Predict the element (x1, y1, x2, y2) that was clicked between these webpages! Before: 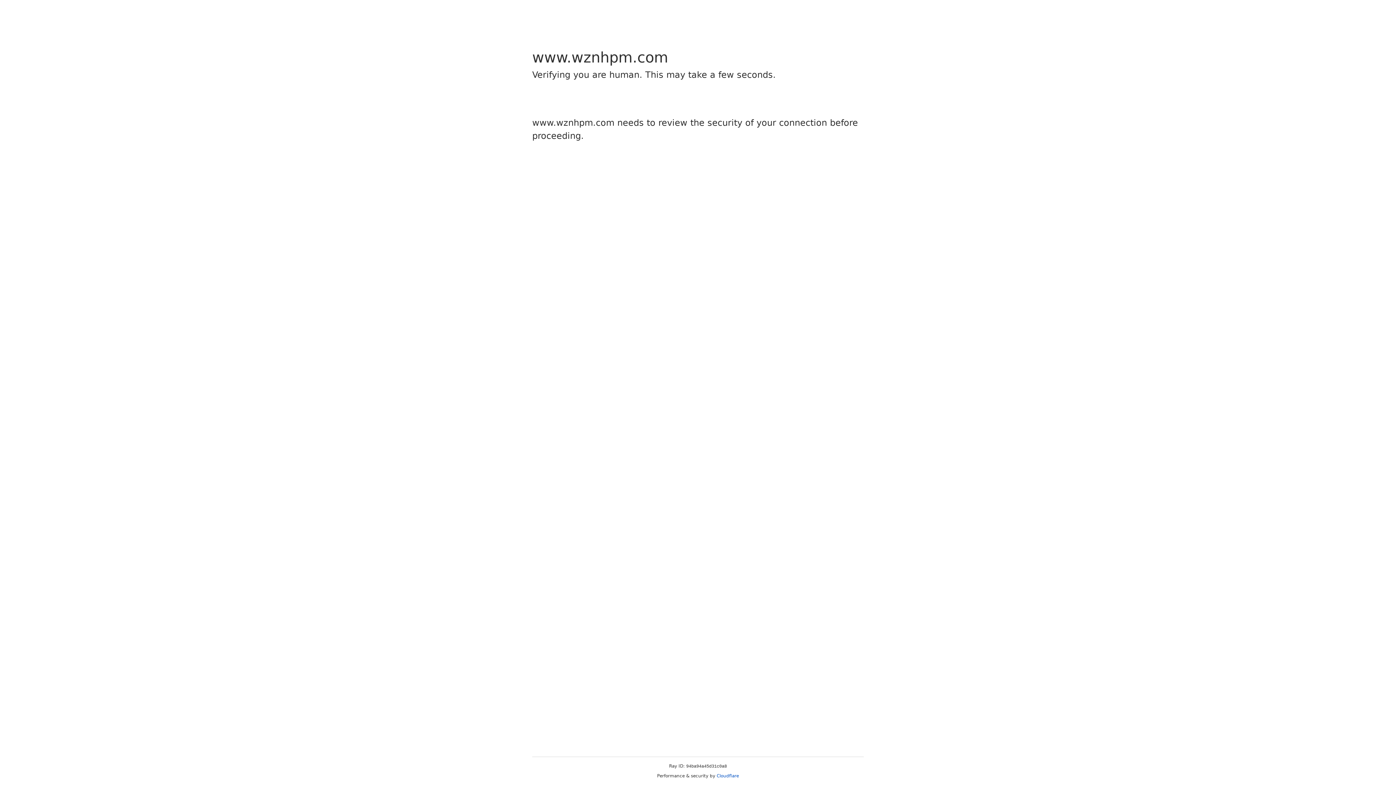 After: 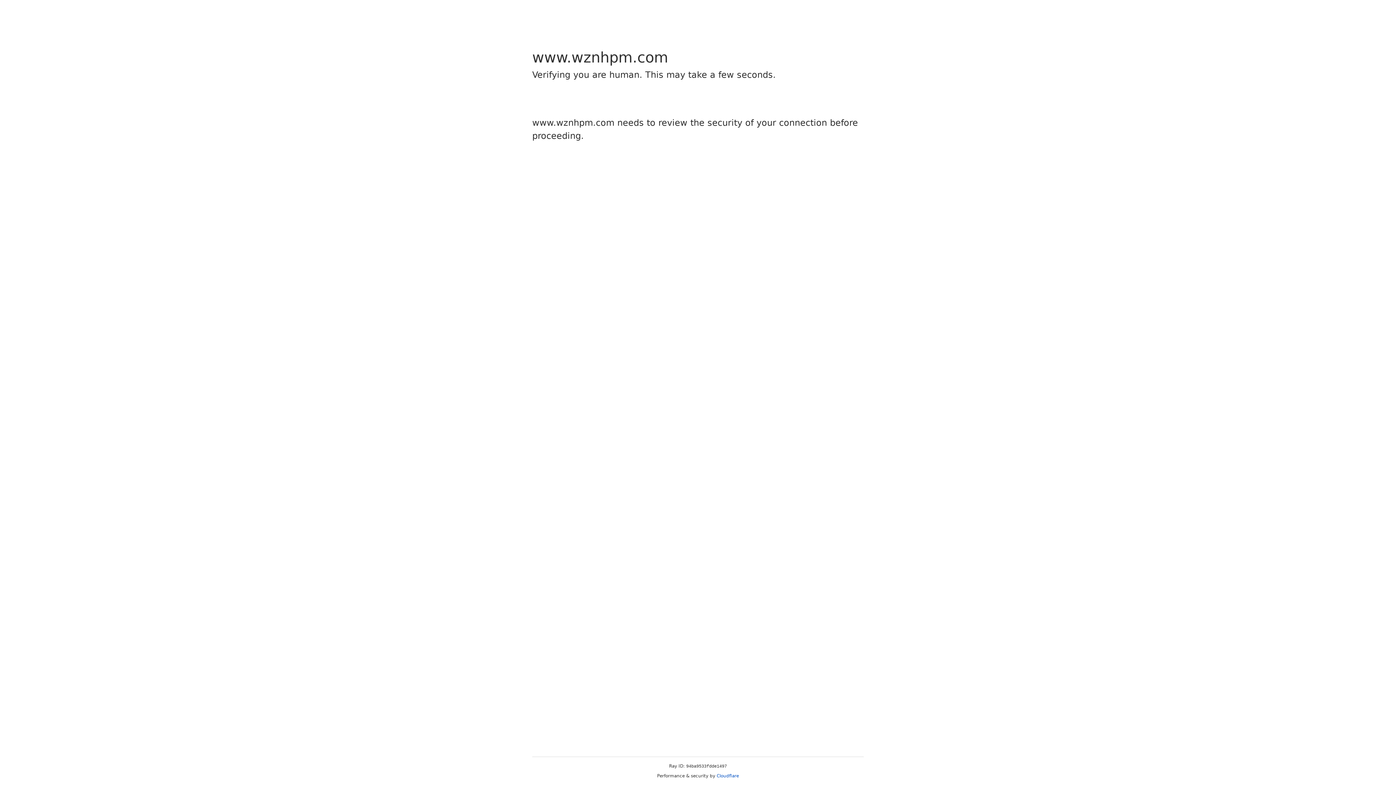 Action: bbox: (716, 773, 739, 778) label: Cloudflare